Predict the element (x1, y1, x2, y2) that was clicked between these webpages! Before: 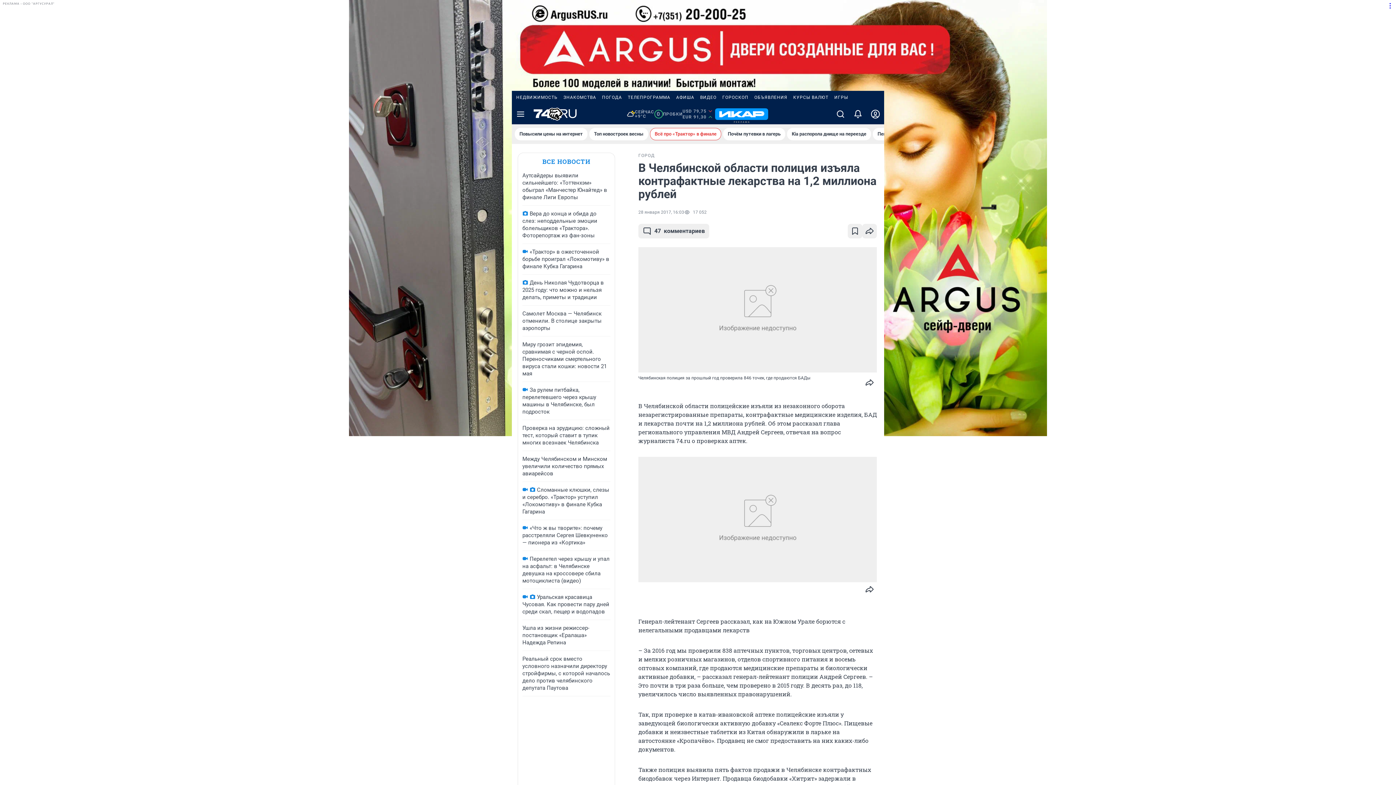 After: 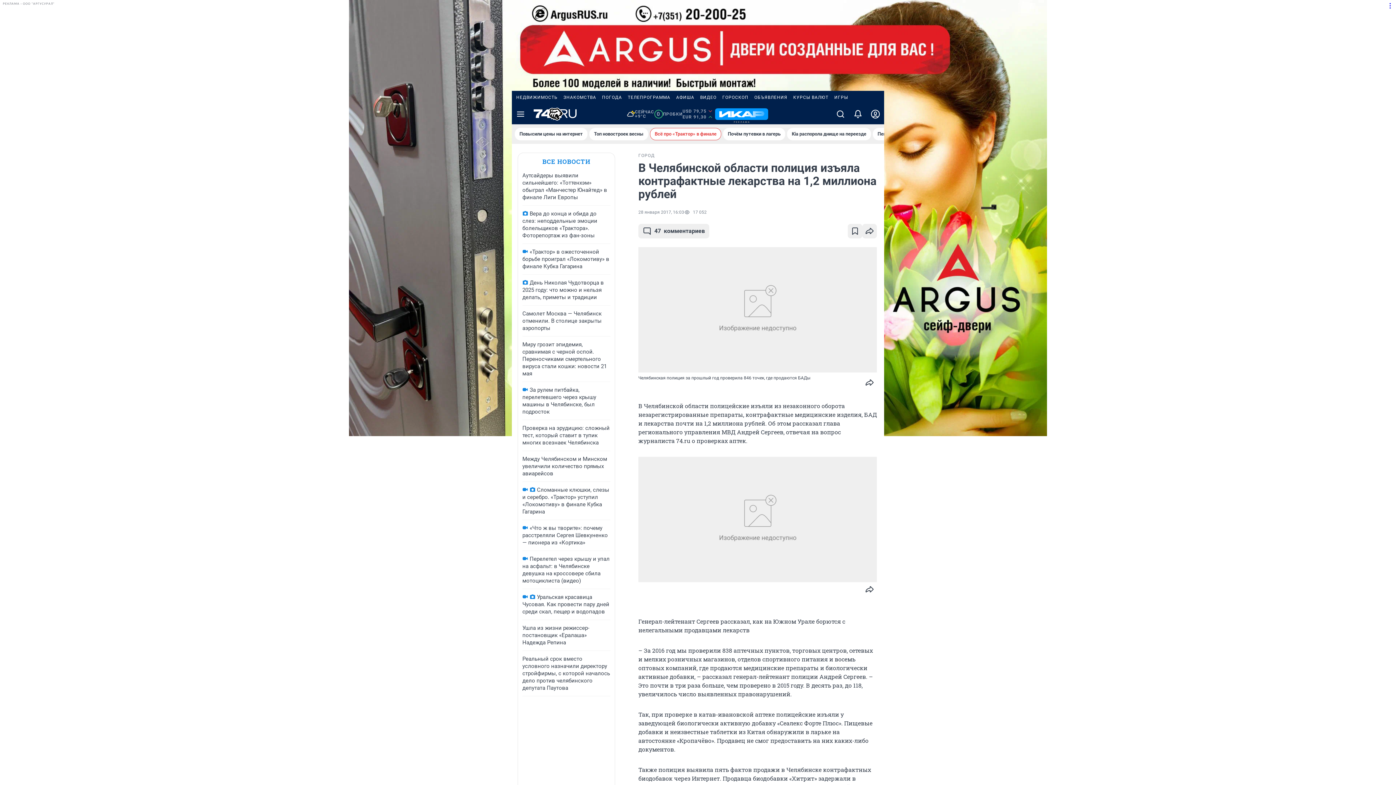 Action: label: ГОРОСКОП bbox: (719, 90, 751, 104)